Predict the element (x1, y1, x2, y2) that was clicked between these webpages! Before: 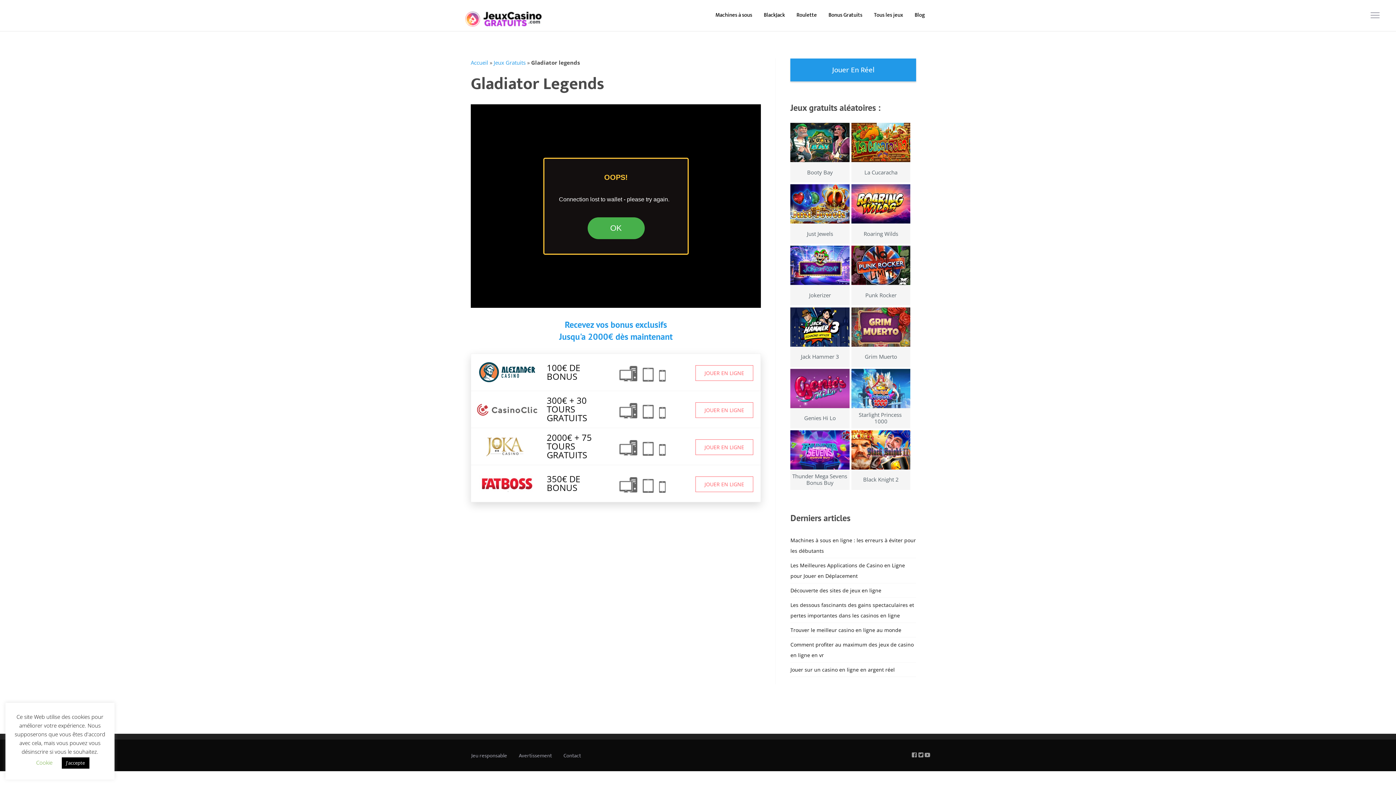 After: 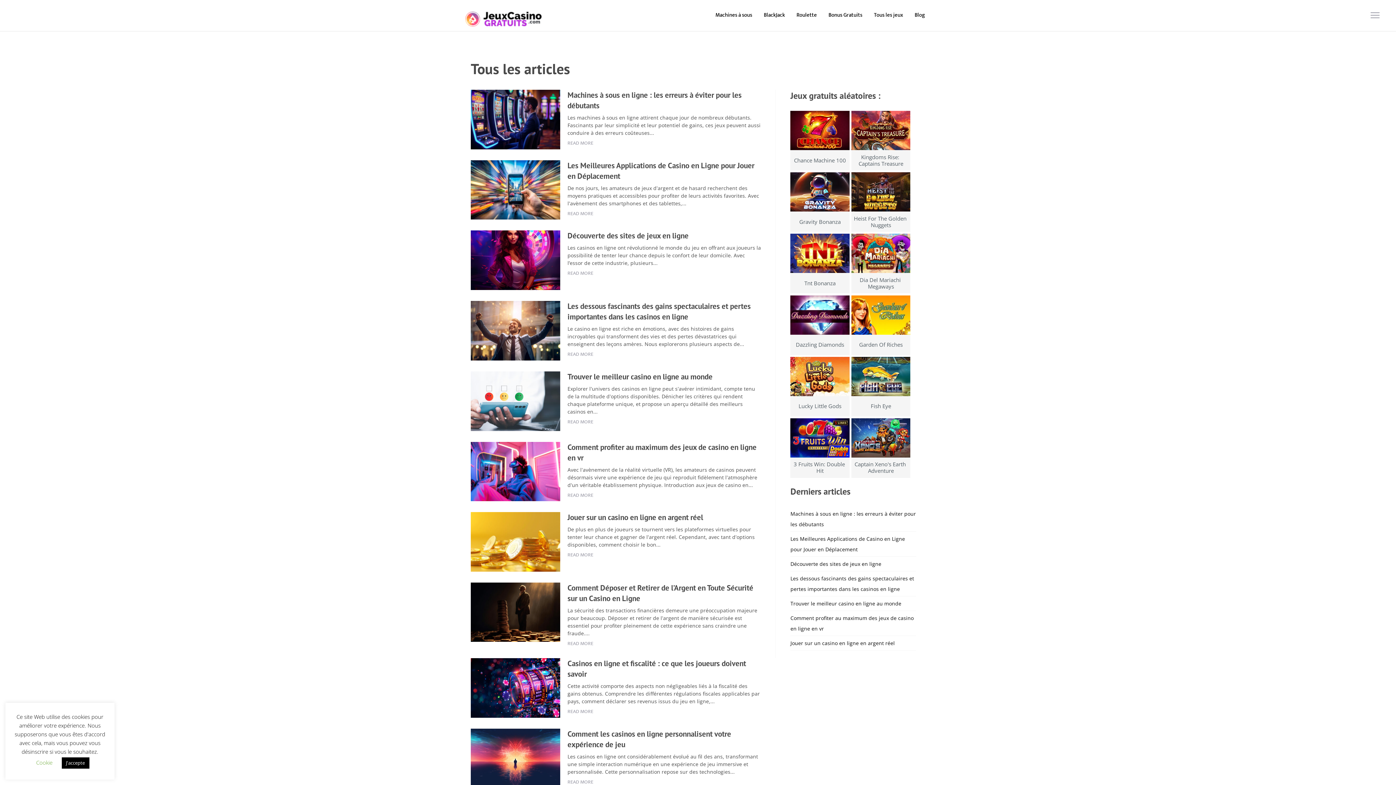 Action: bbox: (909, 0, 930, 29) label: Blog